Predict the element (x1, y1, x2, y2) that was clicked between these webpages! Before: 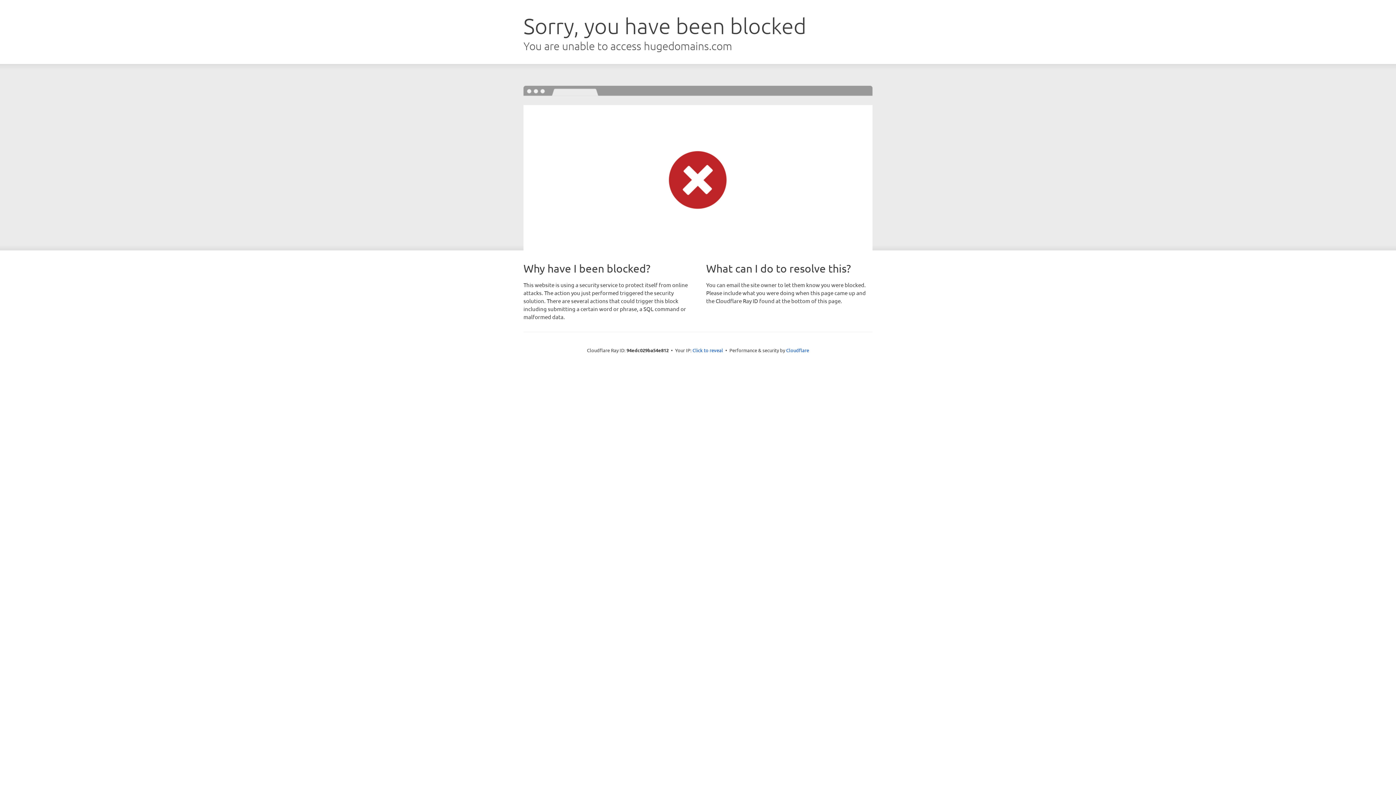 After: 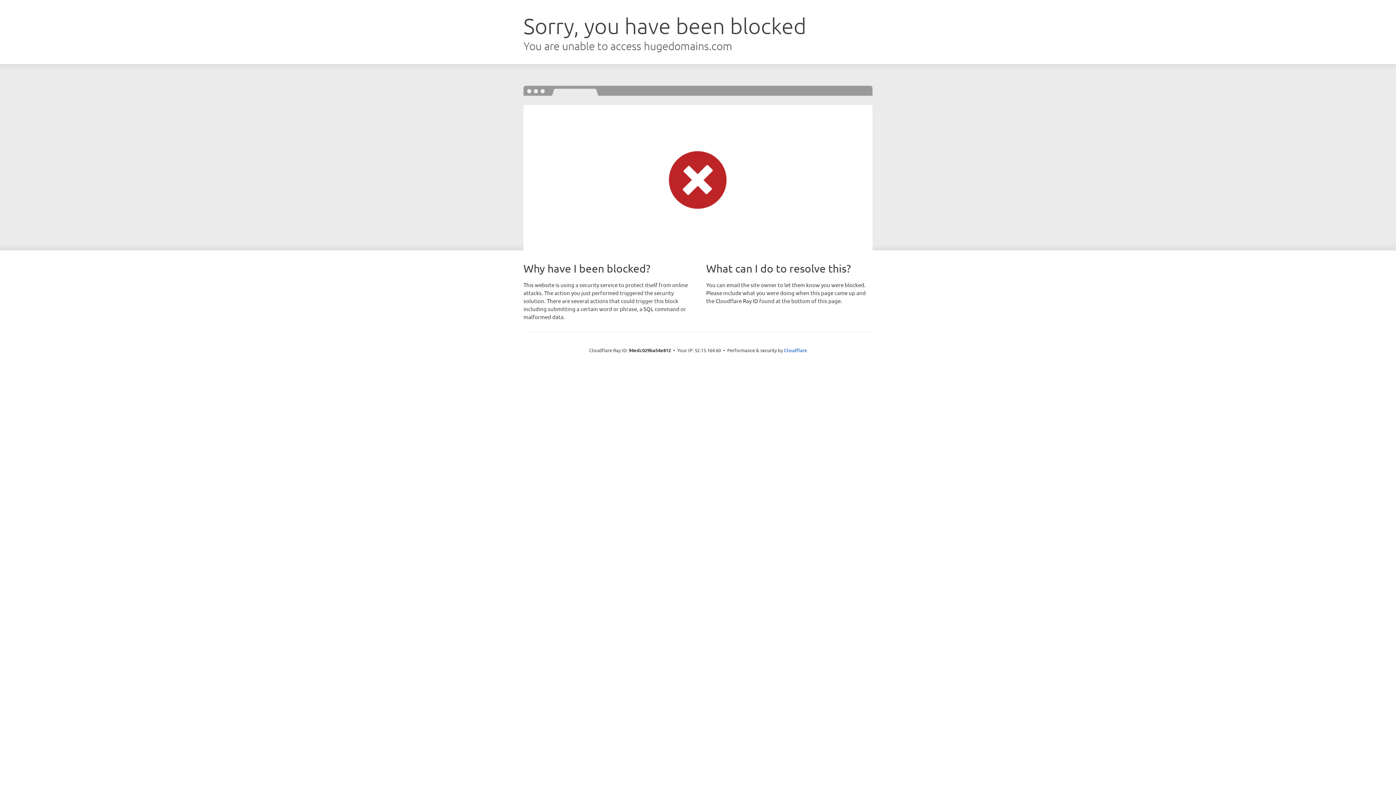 Action: label: Click to reveal bbox: (692, 346, 723, 353)